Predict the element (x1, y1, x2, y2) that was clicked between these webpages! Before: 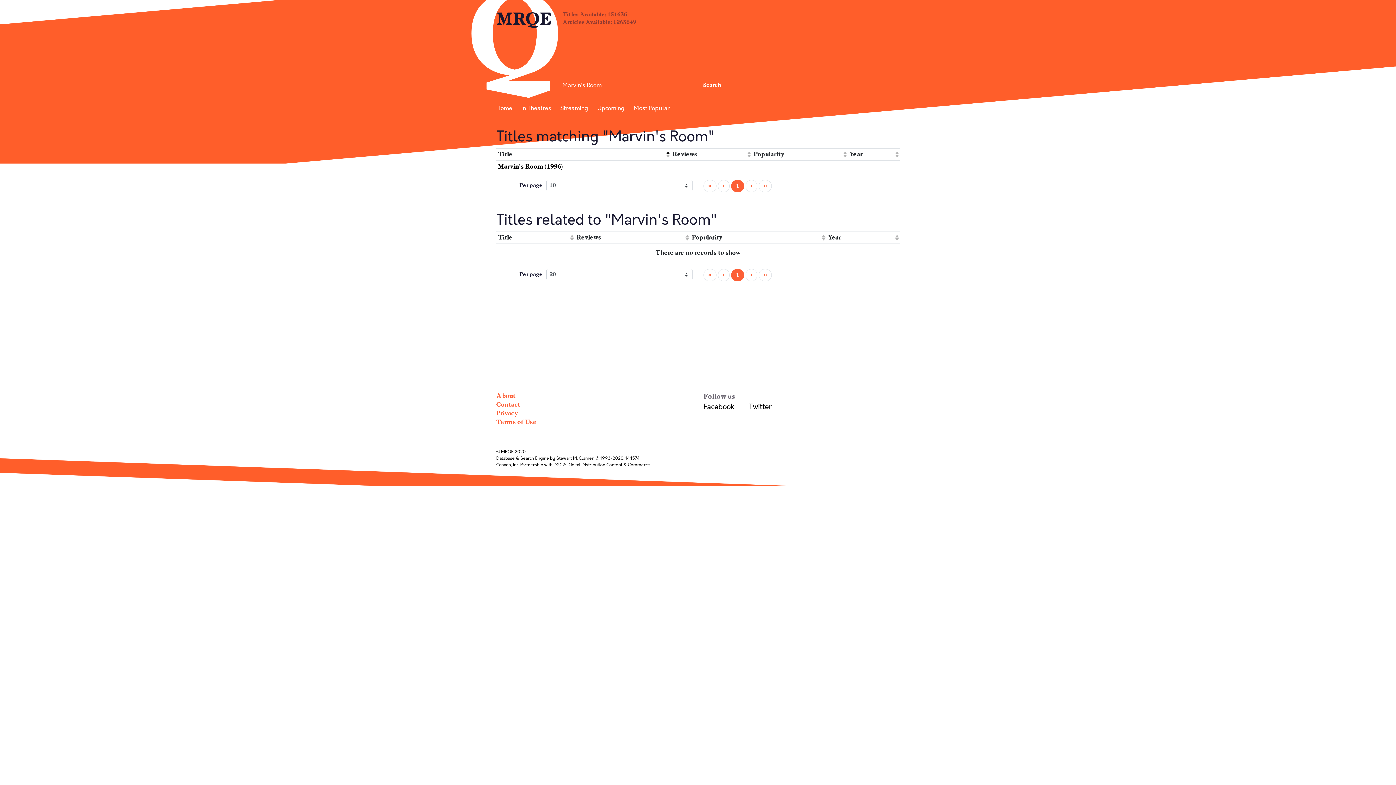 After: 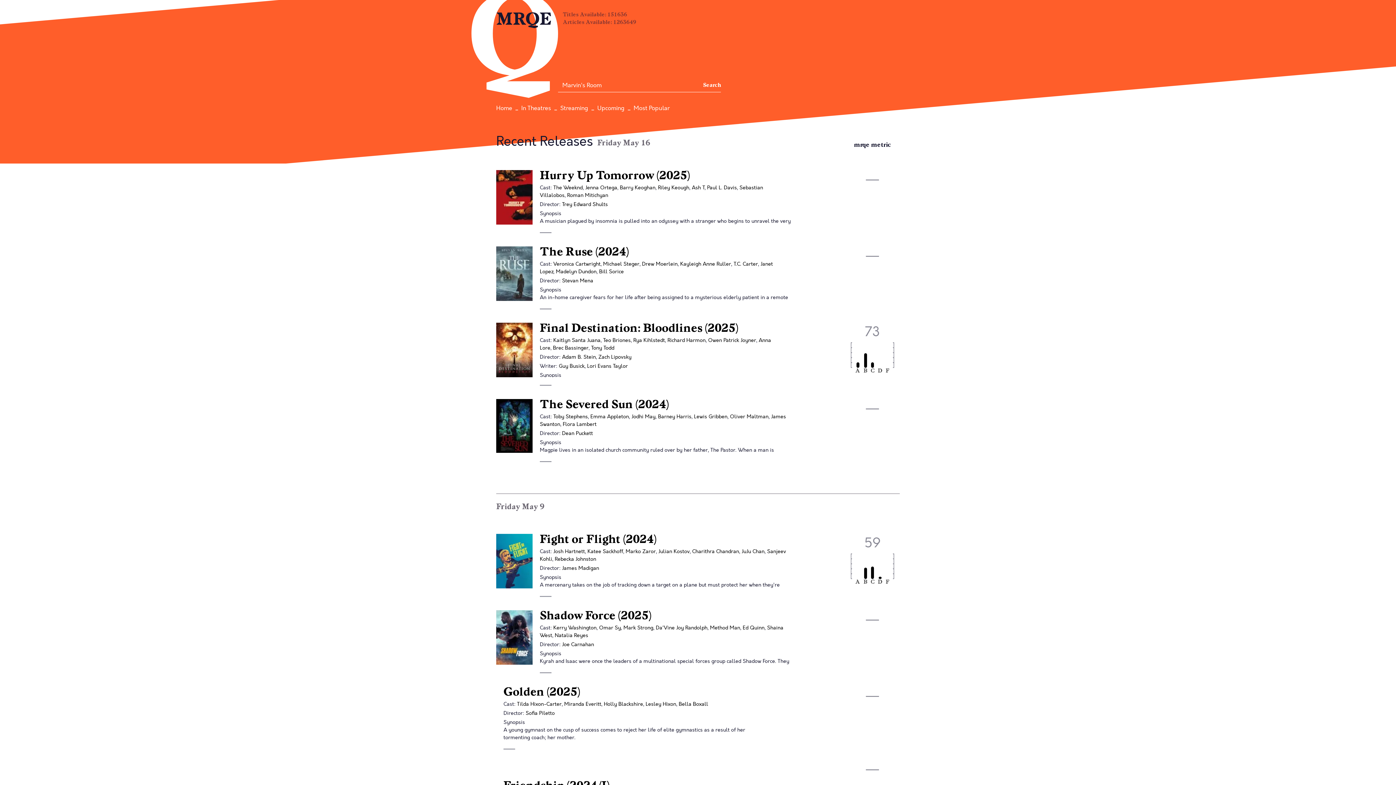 Action: label: MRQE bbox: (496, 10, 552, 27)